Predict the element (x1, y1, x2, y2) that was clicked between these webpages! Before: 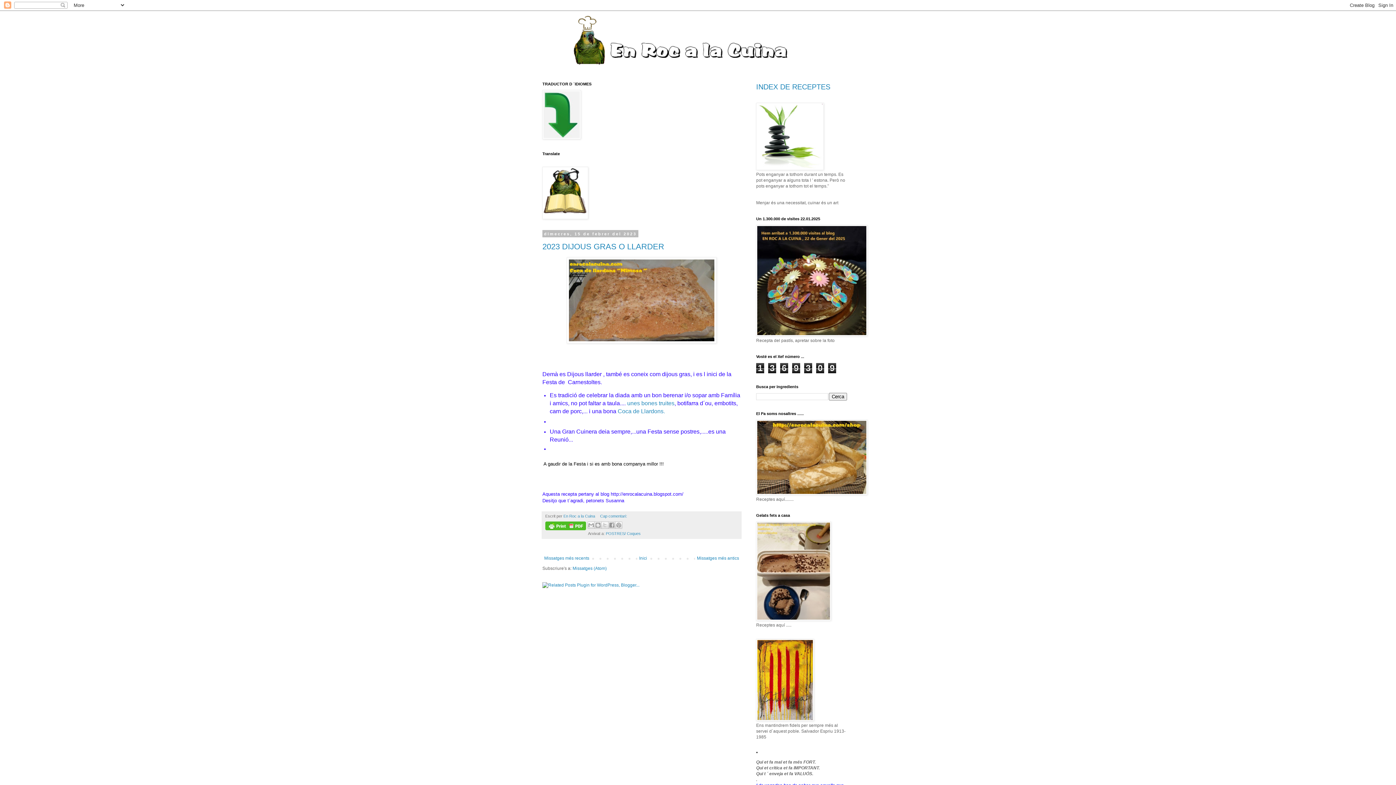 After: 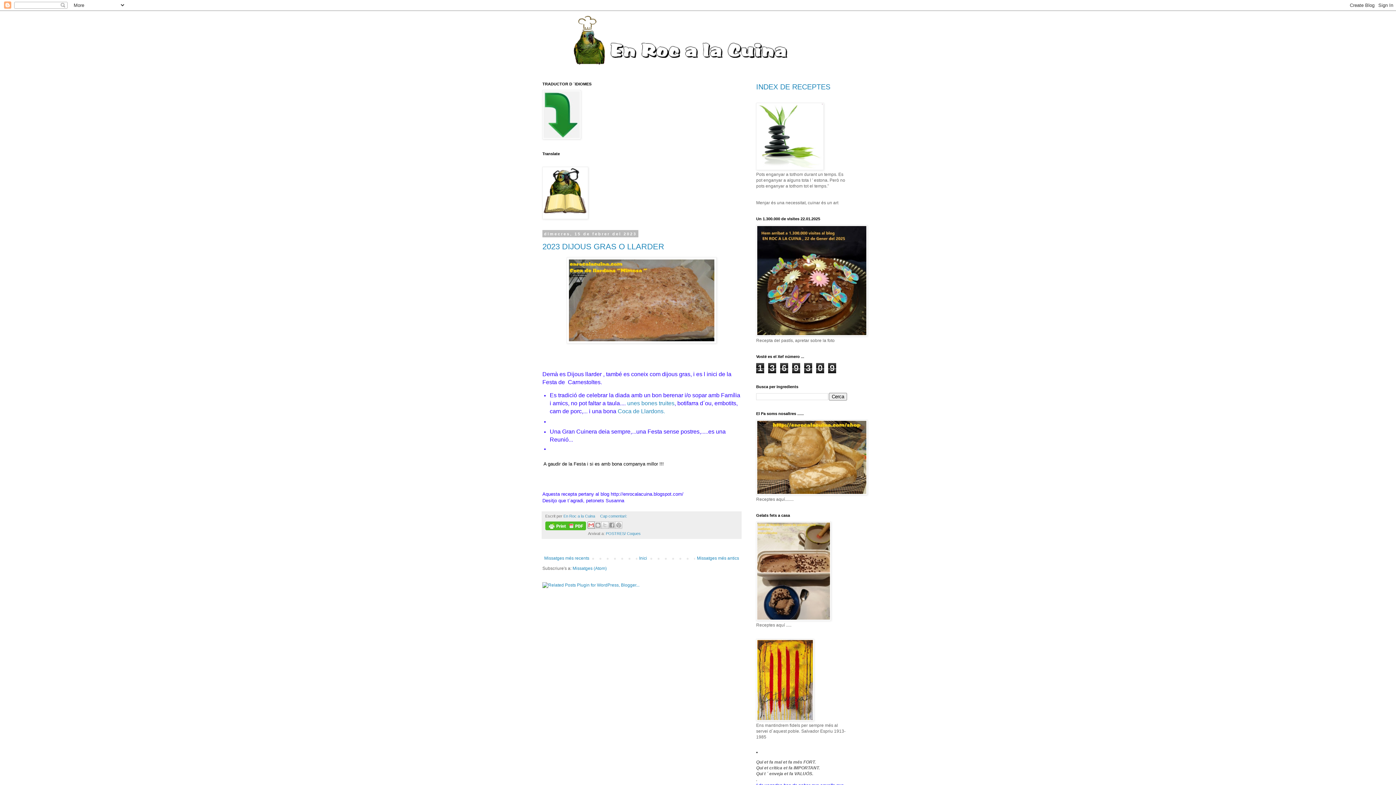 Action: bbox: (587, 521, 595, 528) label: Envia per correu electrònic